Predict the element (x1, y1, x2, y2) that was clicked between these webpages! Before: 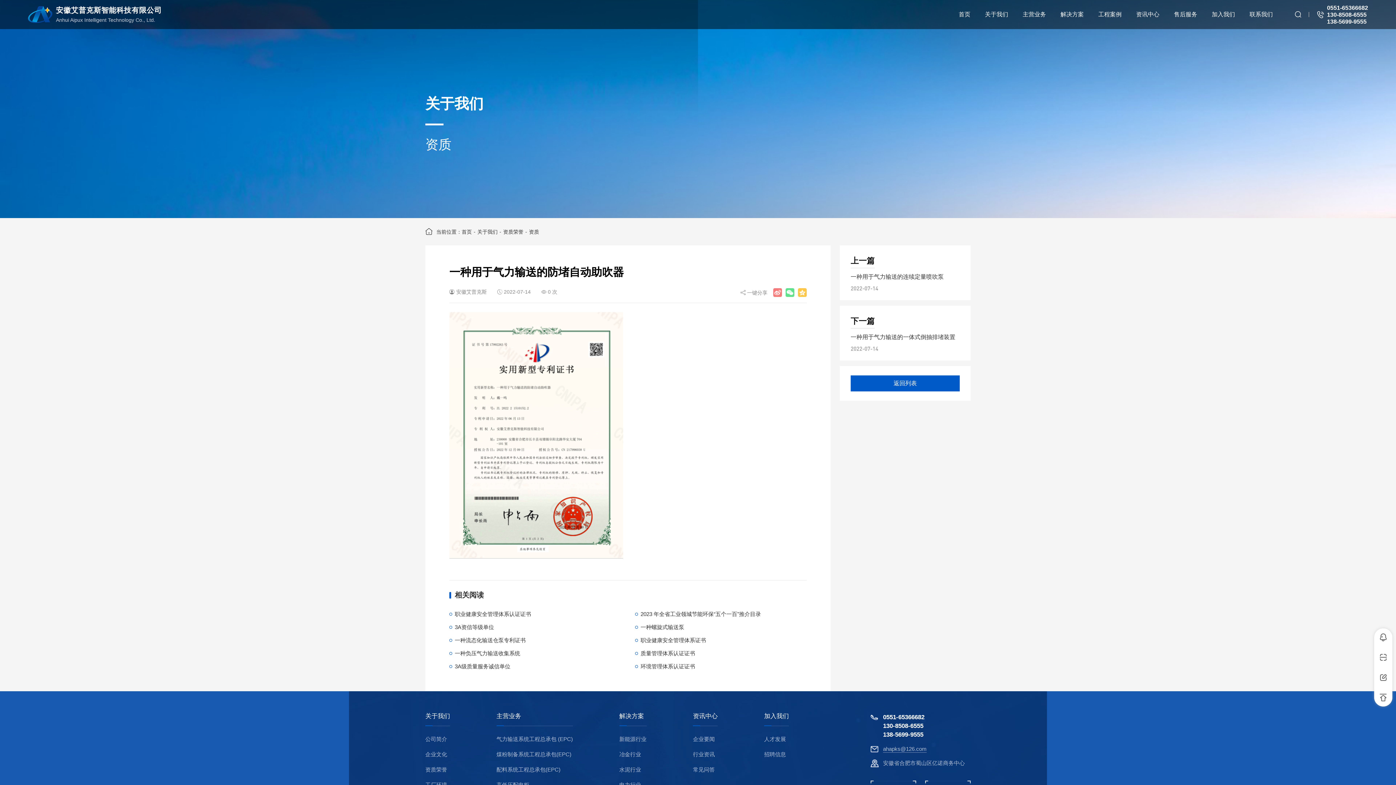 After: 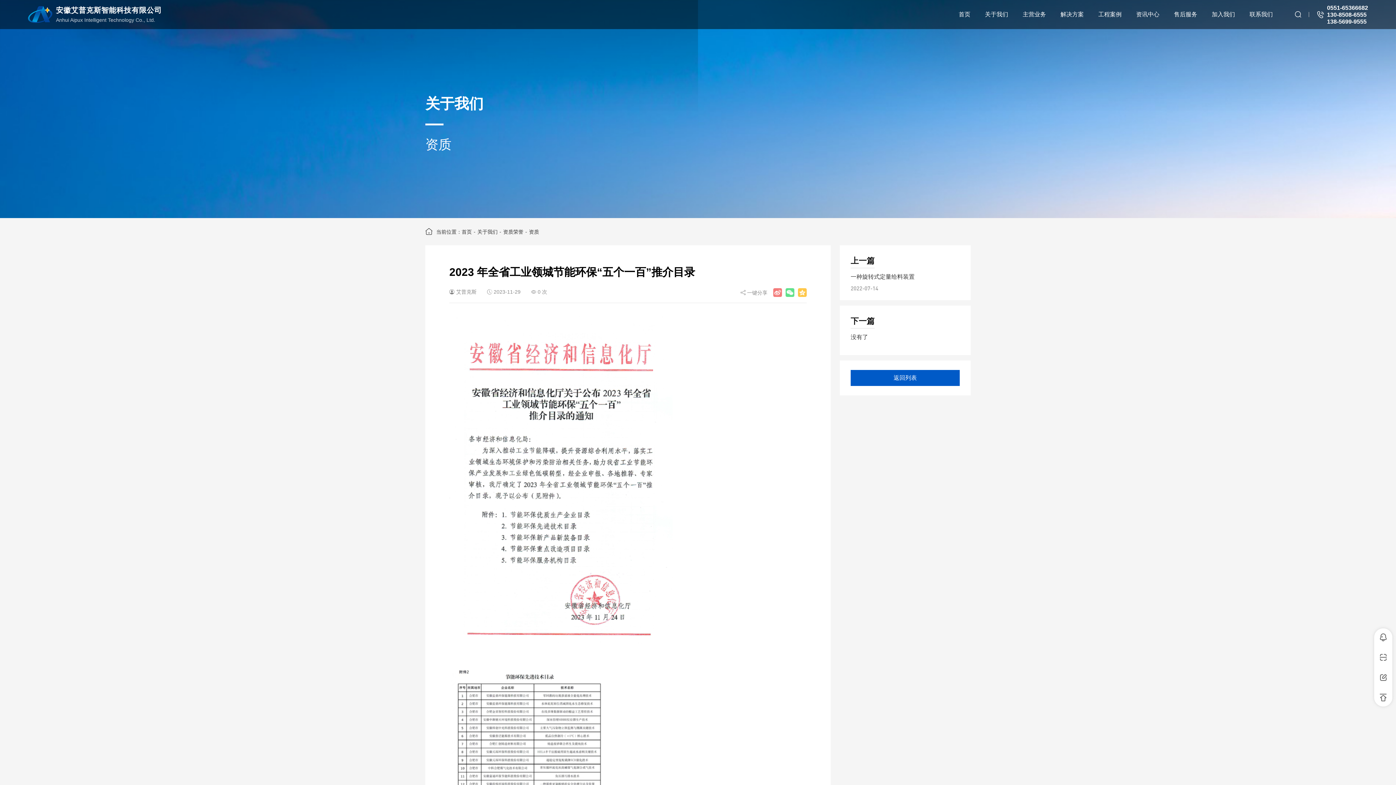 Action: bbox: (640, 611, 761, 617) label: 2023 年全省工业领城节能环保“五个一百”推介目录